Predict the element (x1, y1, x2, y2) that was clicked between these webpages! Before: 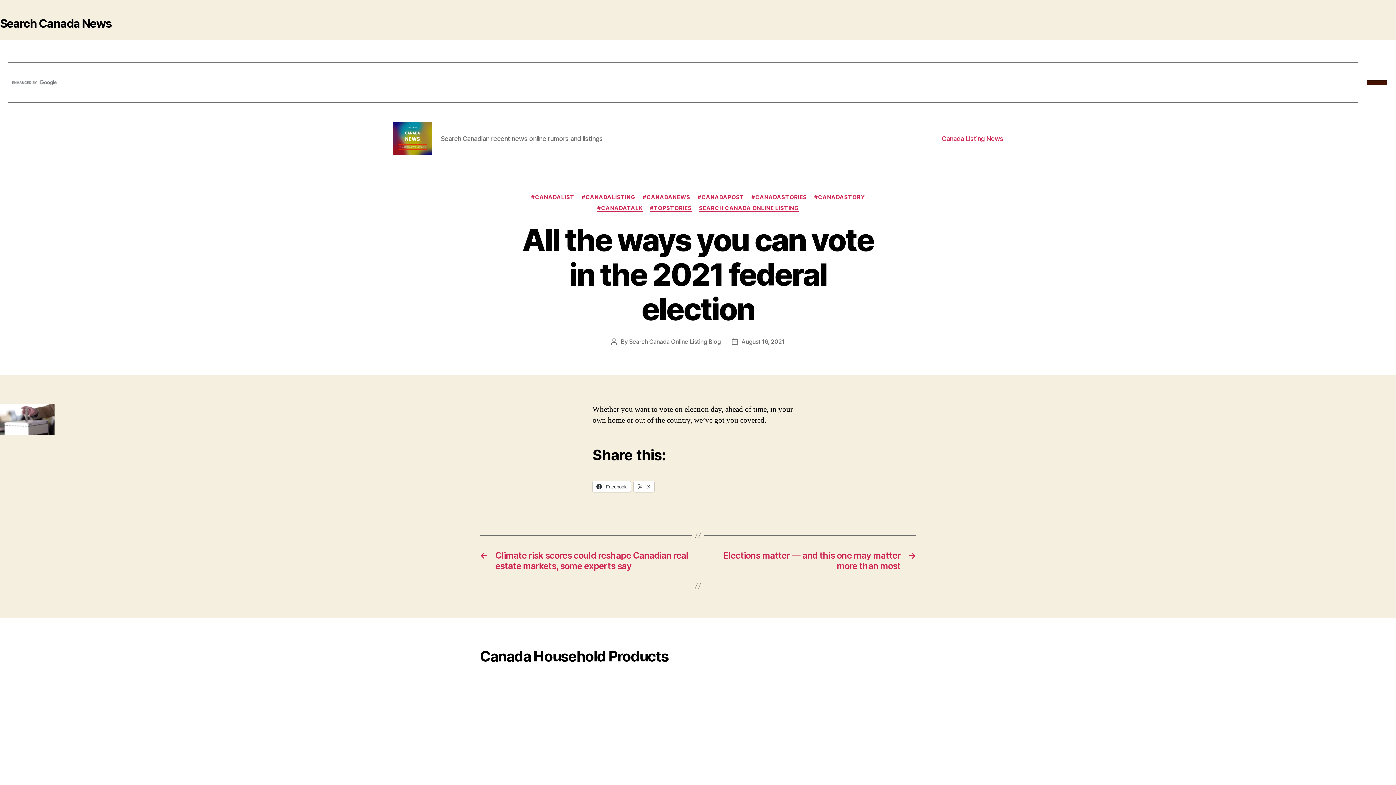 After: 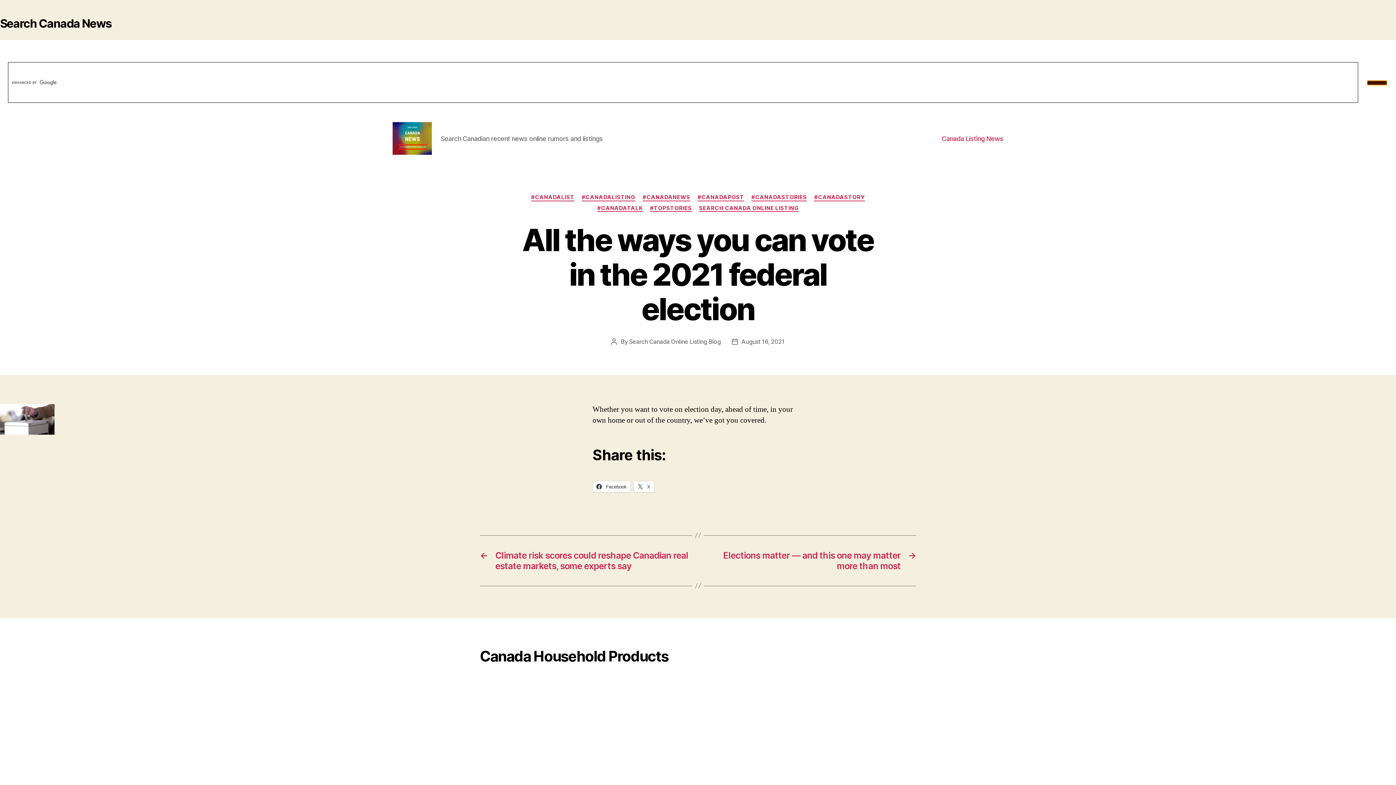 Action: bbox: (1367, 80, 1387, 85)